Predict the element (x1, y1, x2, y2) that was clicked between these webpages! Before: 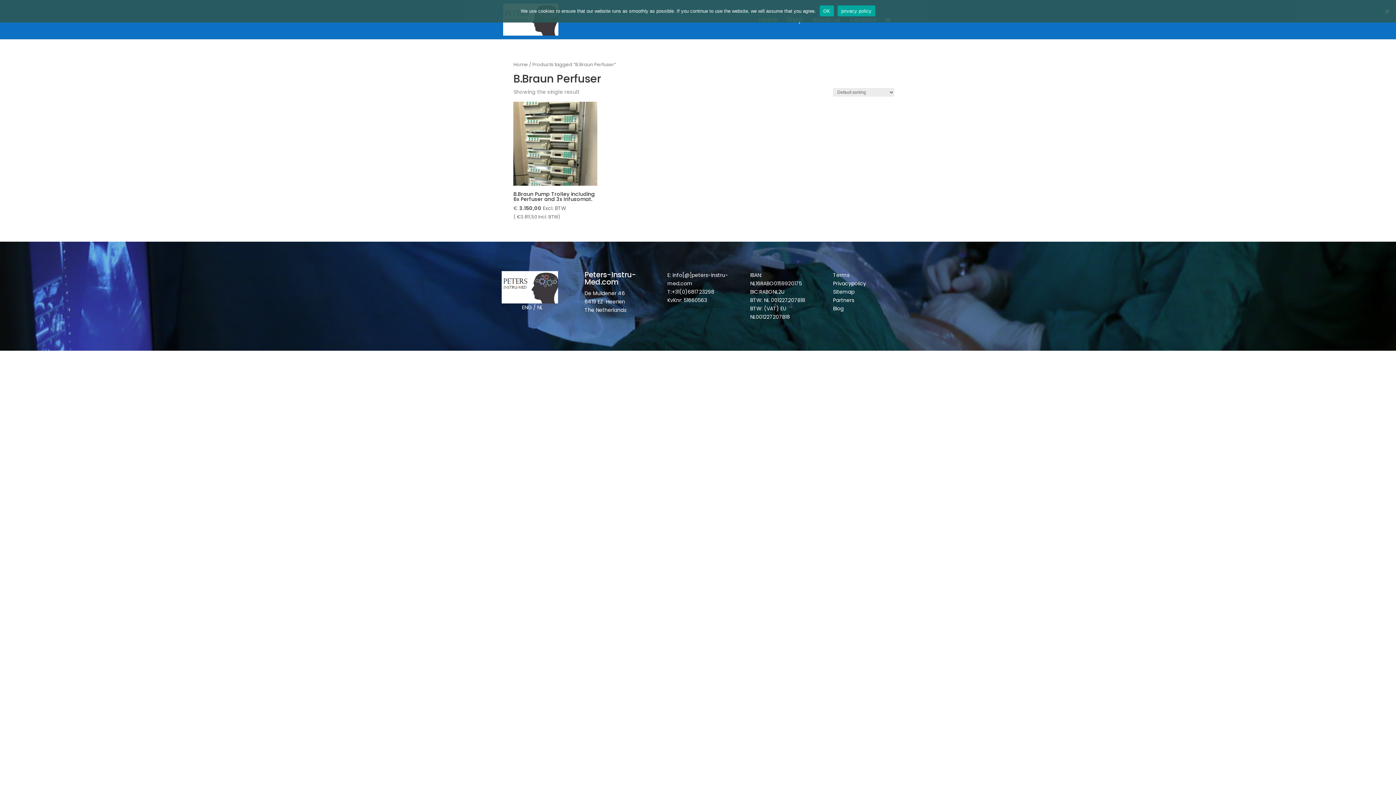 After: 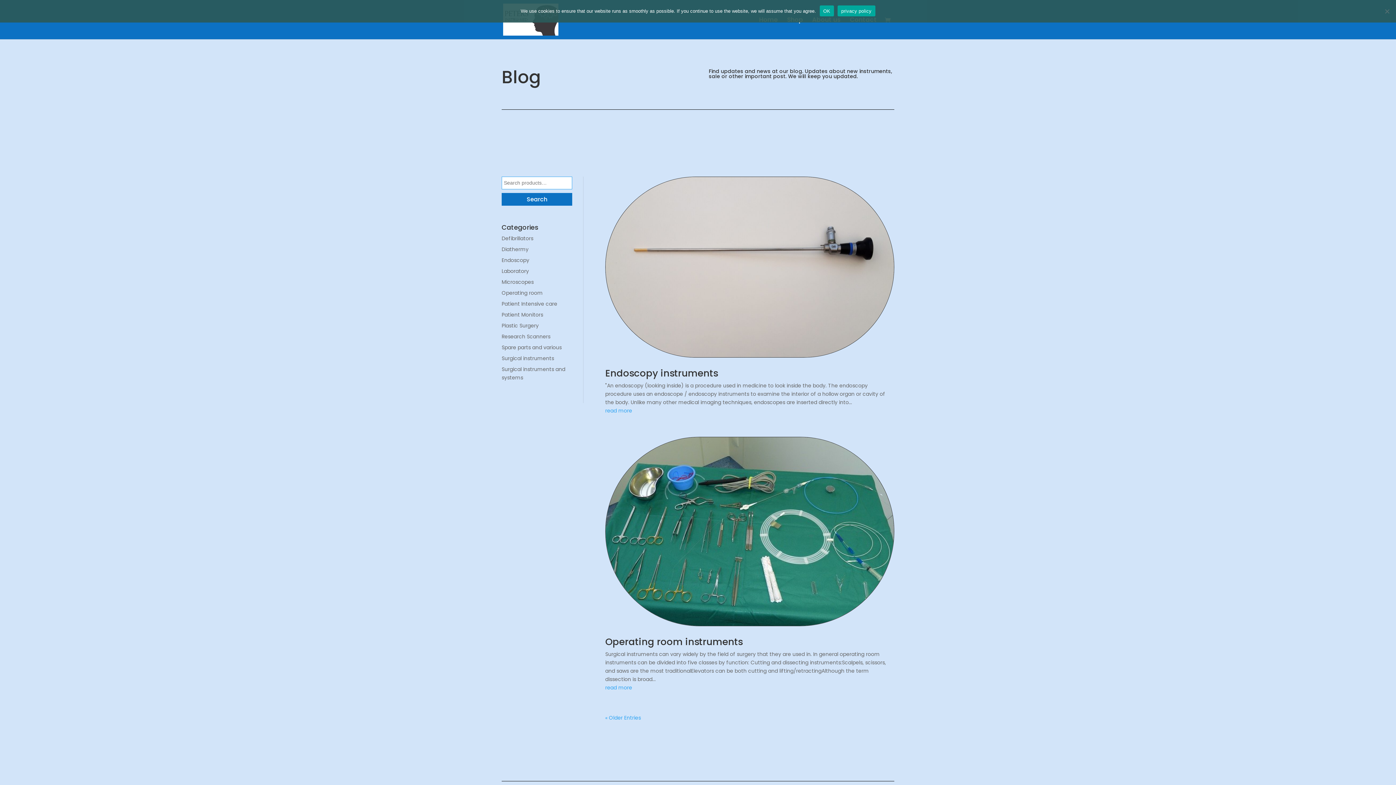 Action: label: Blog bbox: (833, 304, 843, 312)